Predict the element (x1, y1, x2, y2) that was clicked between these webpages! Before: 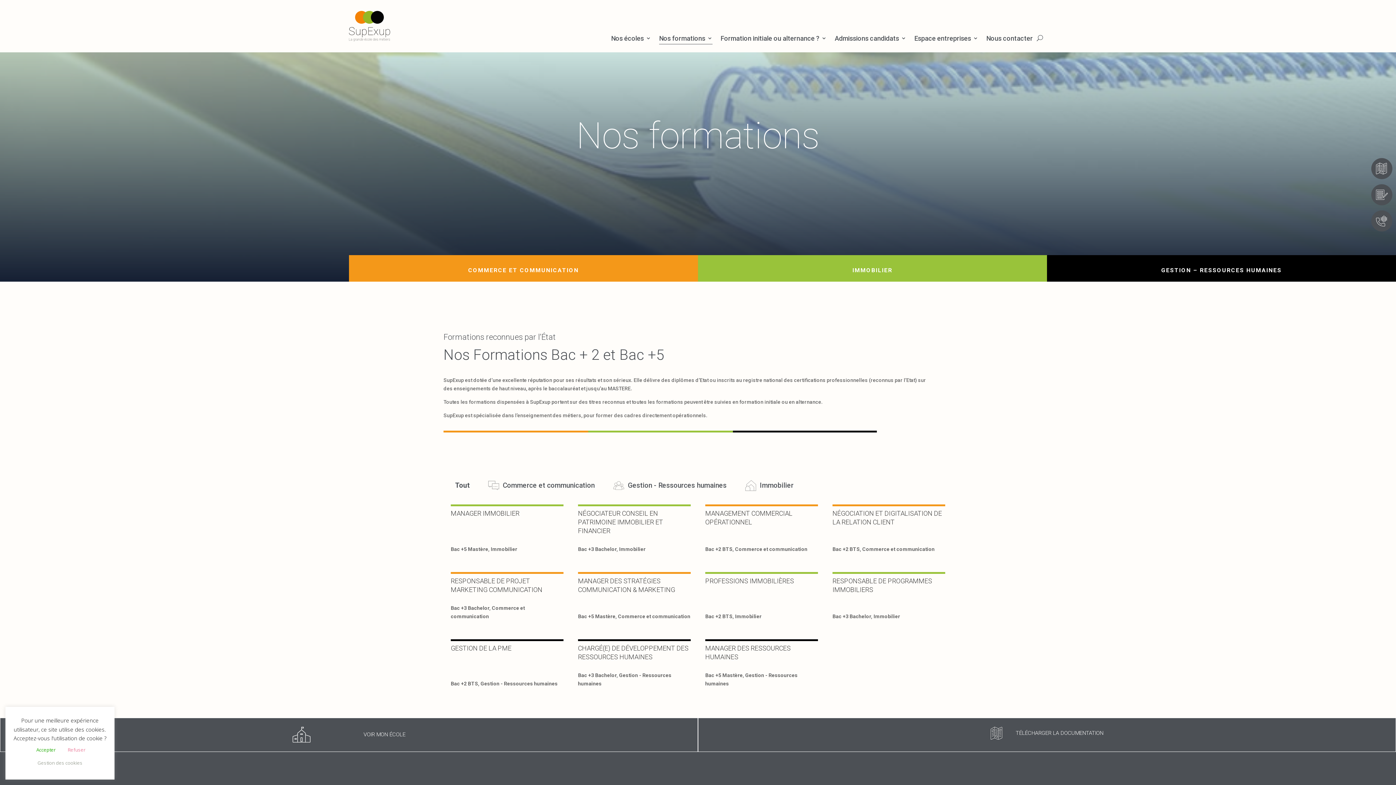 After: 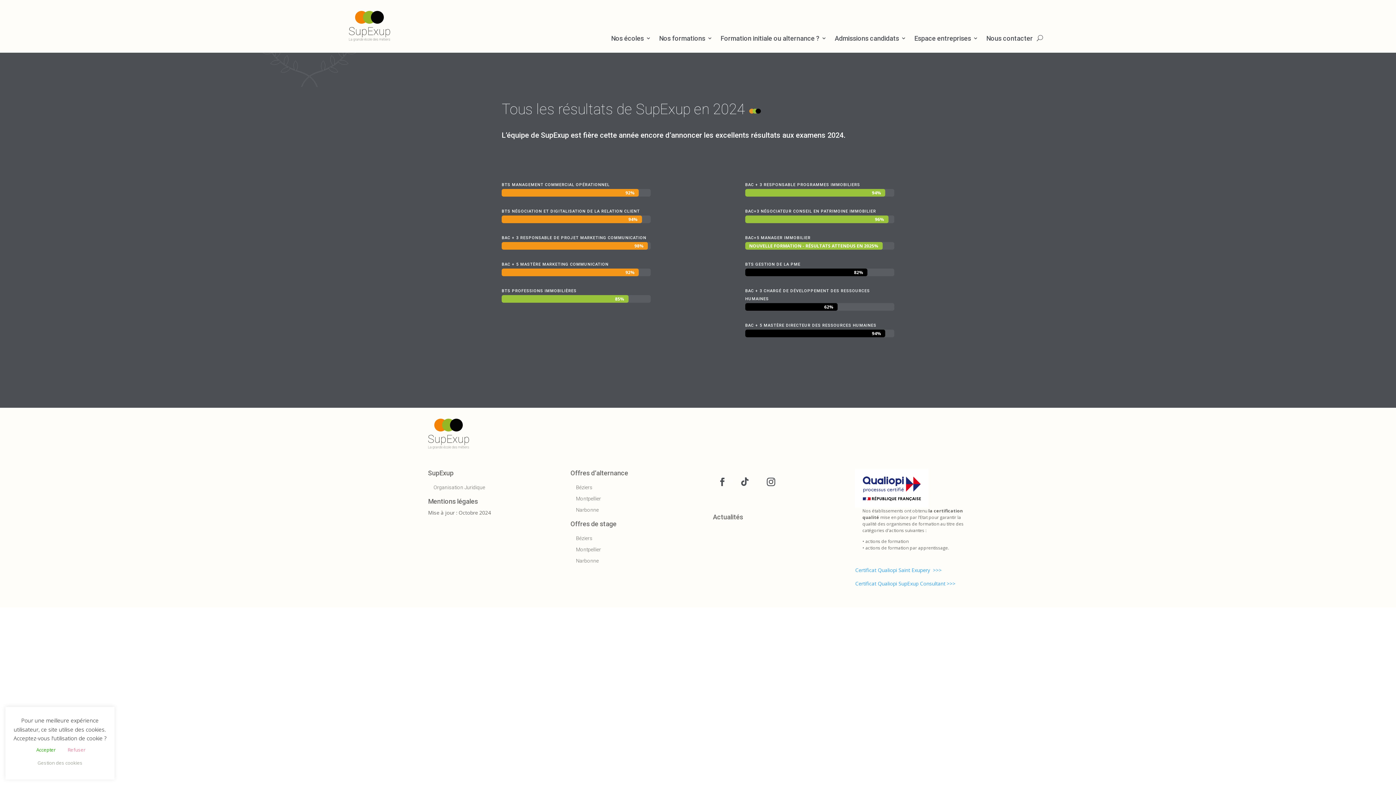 Action: label: Bac +2 BTS bbox: (705, 546, 732, 552)